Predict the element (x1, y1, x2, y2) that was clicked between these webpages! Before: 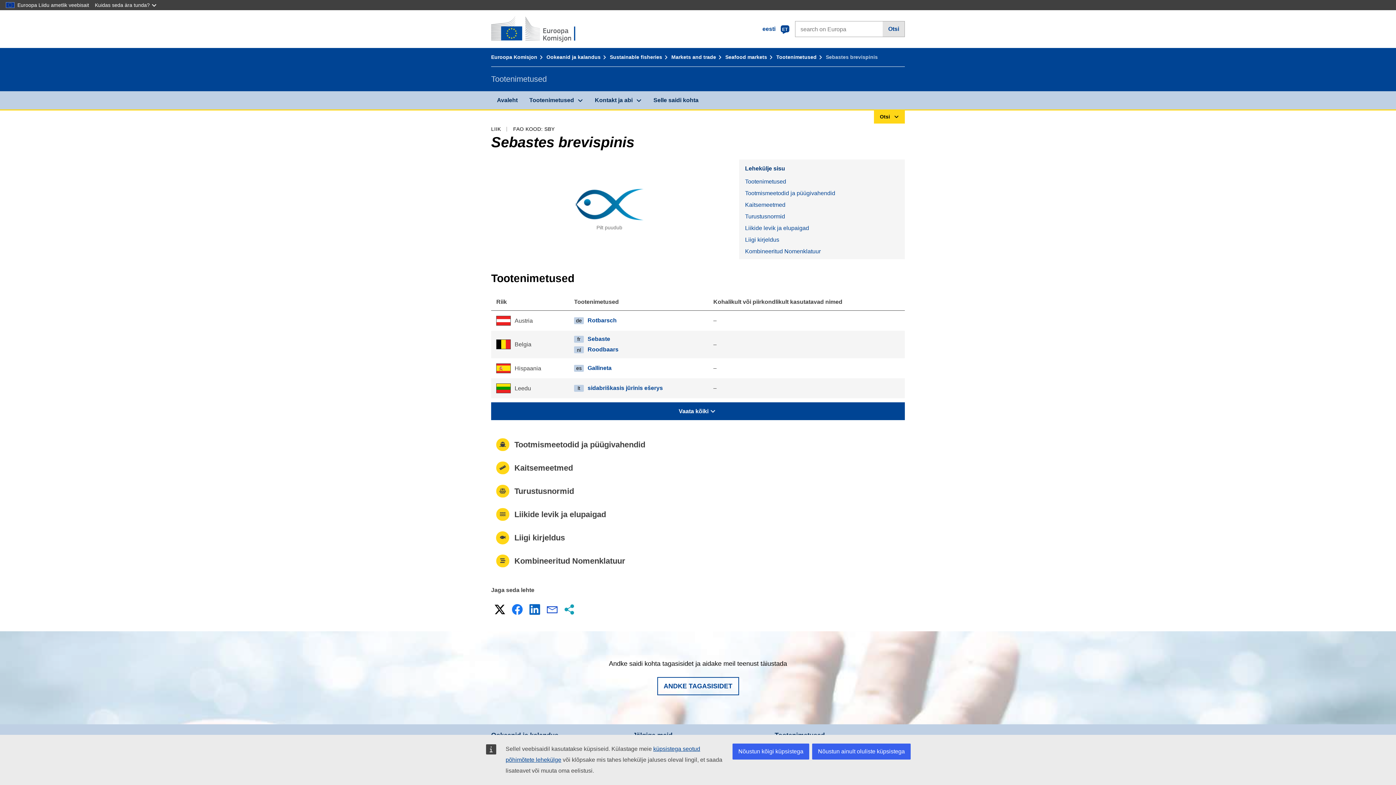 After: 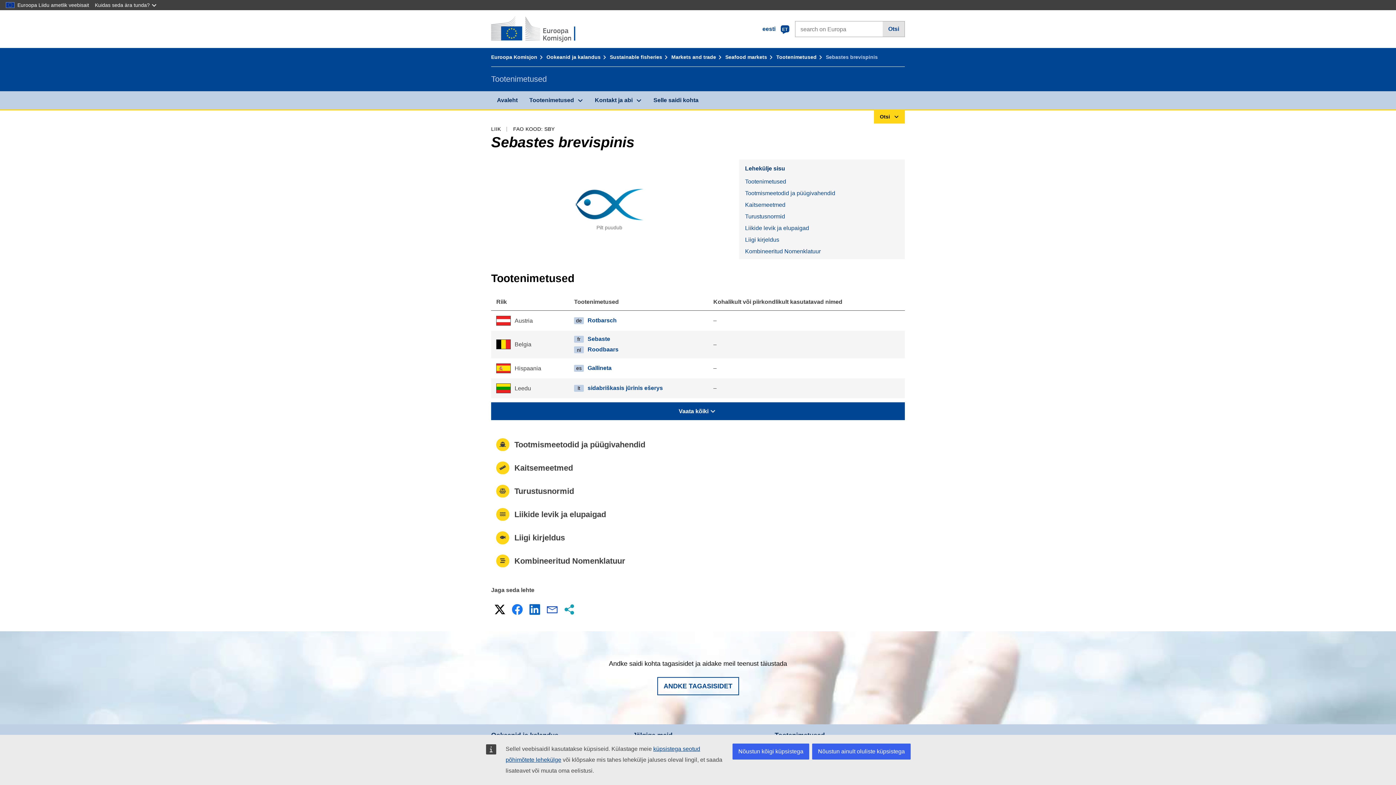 Action: bbox: (492, 602, 507, 617) label: X